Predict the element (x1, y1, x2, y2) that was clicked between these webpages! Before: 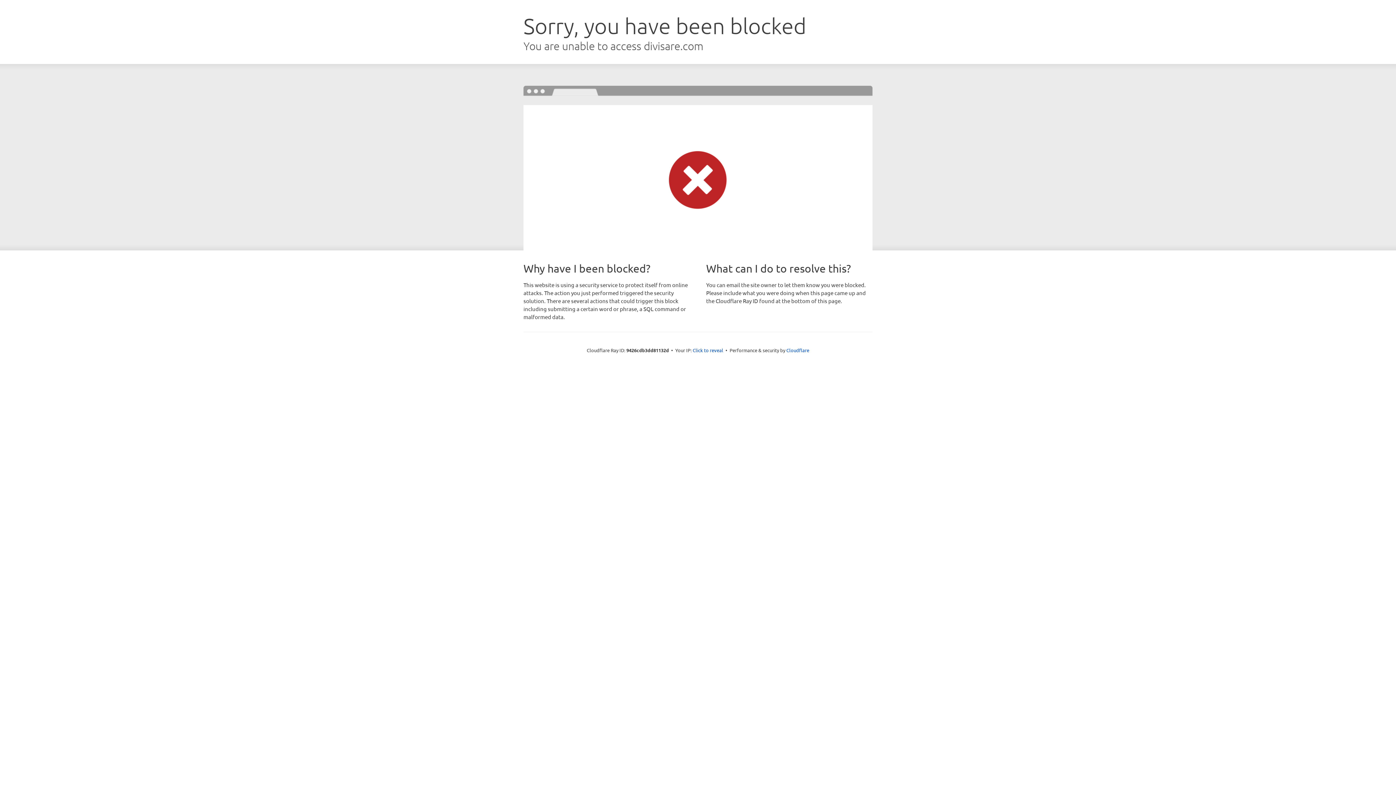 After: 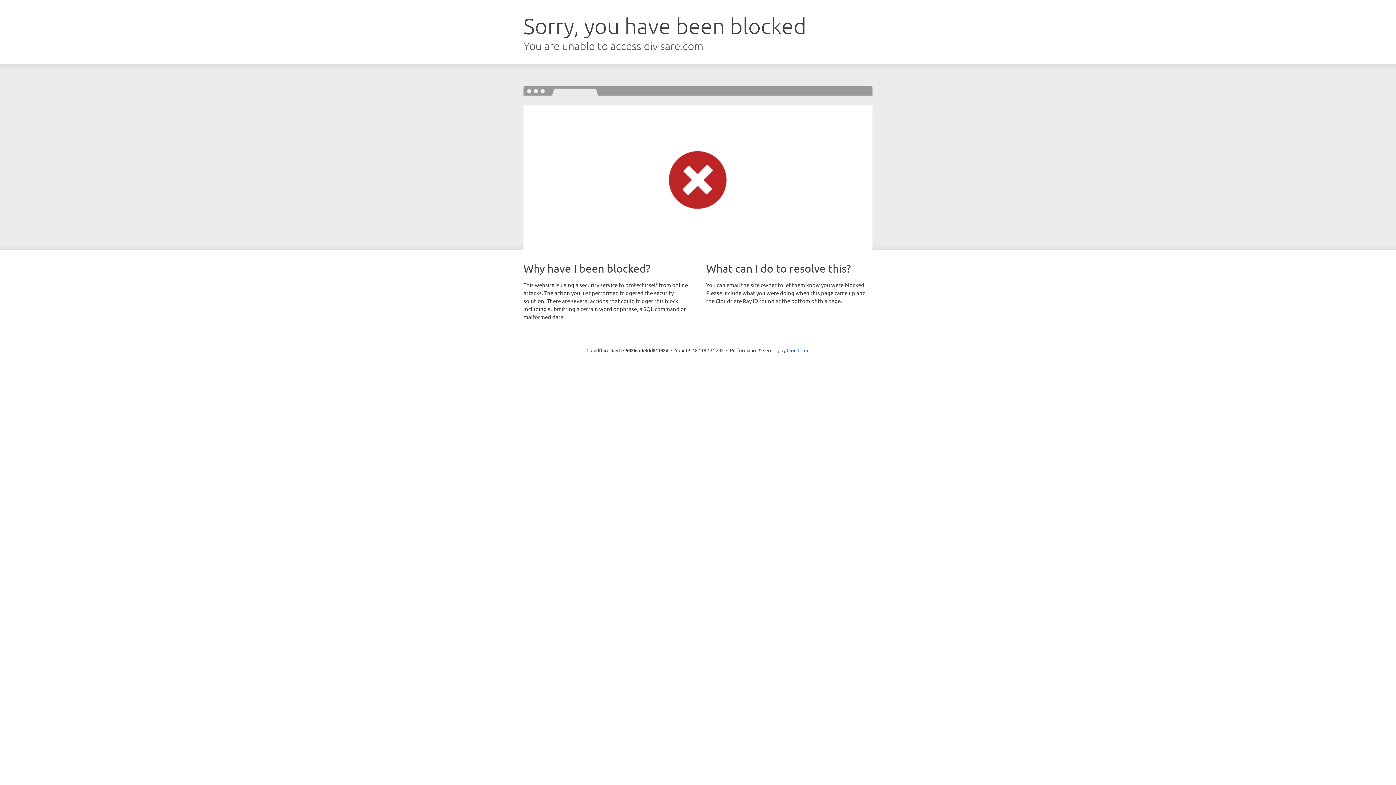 Action: label: Click to reveal bbox: (692, 346, 723, 353)